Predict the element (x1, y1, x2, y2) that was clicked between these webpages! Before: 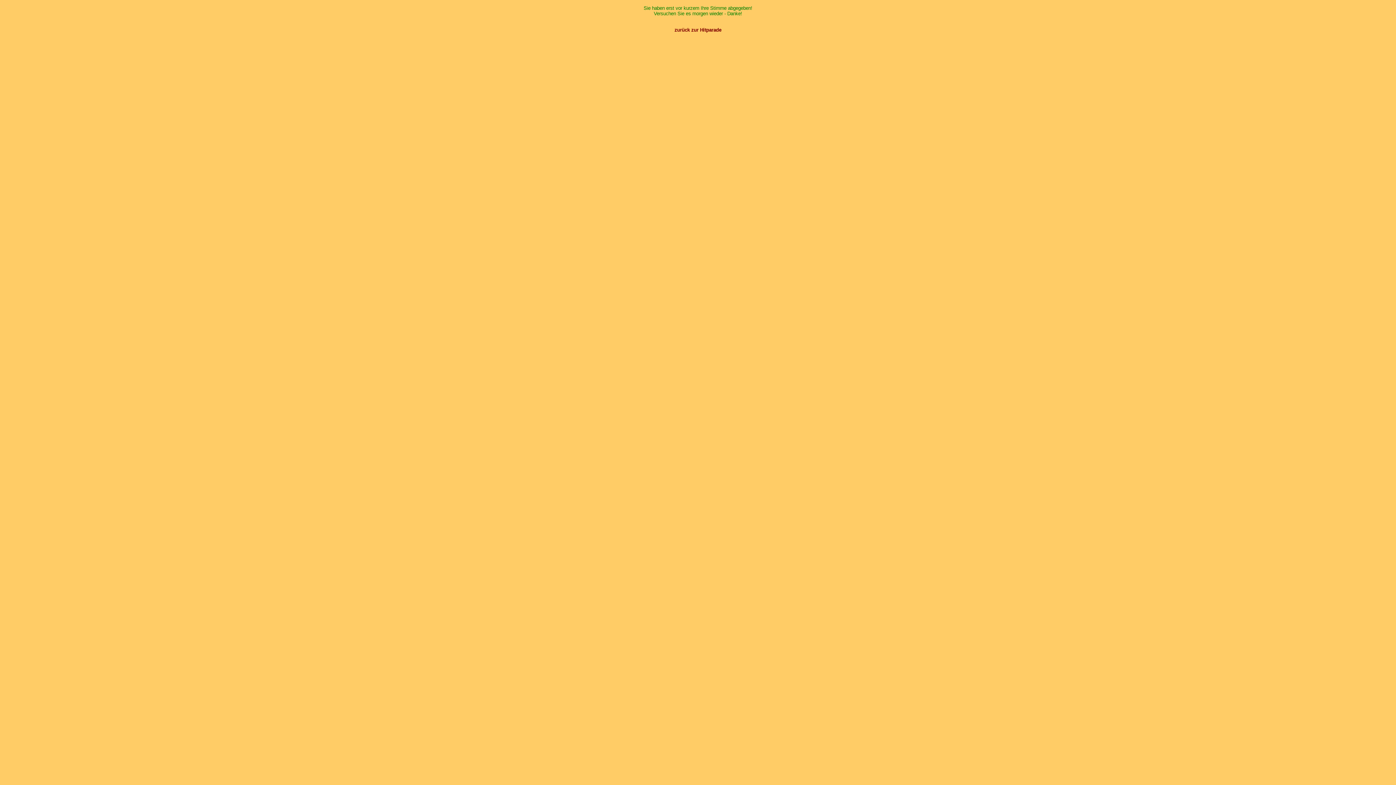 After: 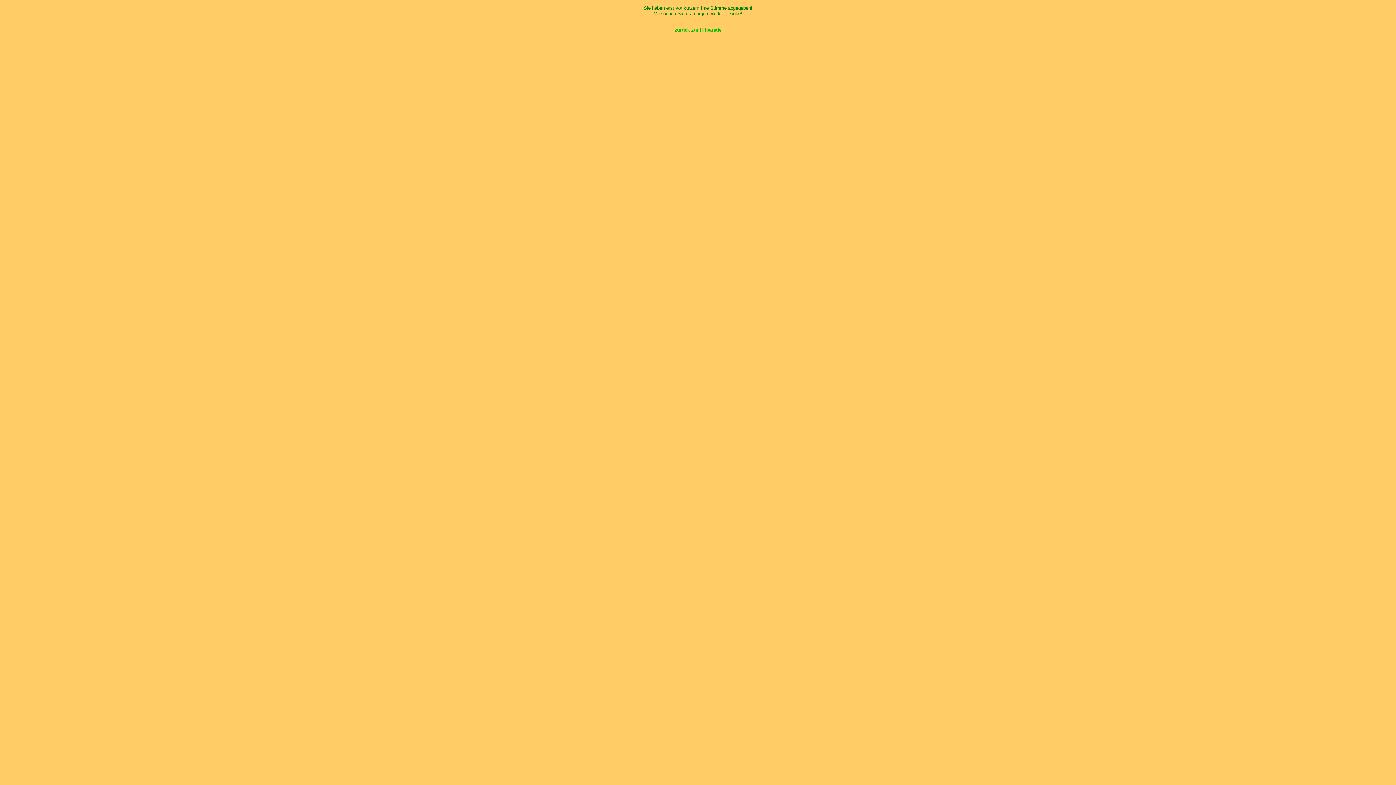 Action: bbox: (674, 27, 721, 32) label: zurück zur Hitparade